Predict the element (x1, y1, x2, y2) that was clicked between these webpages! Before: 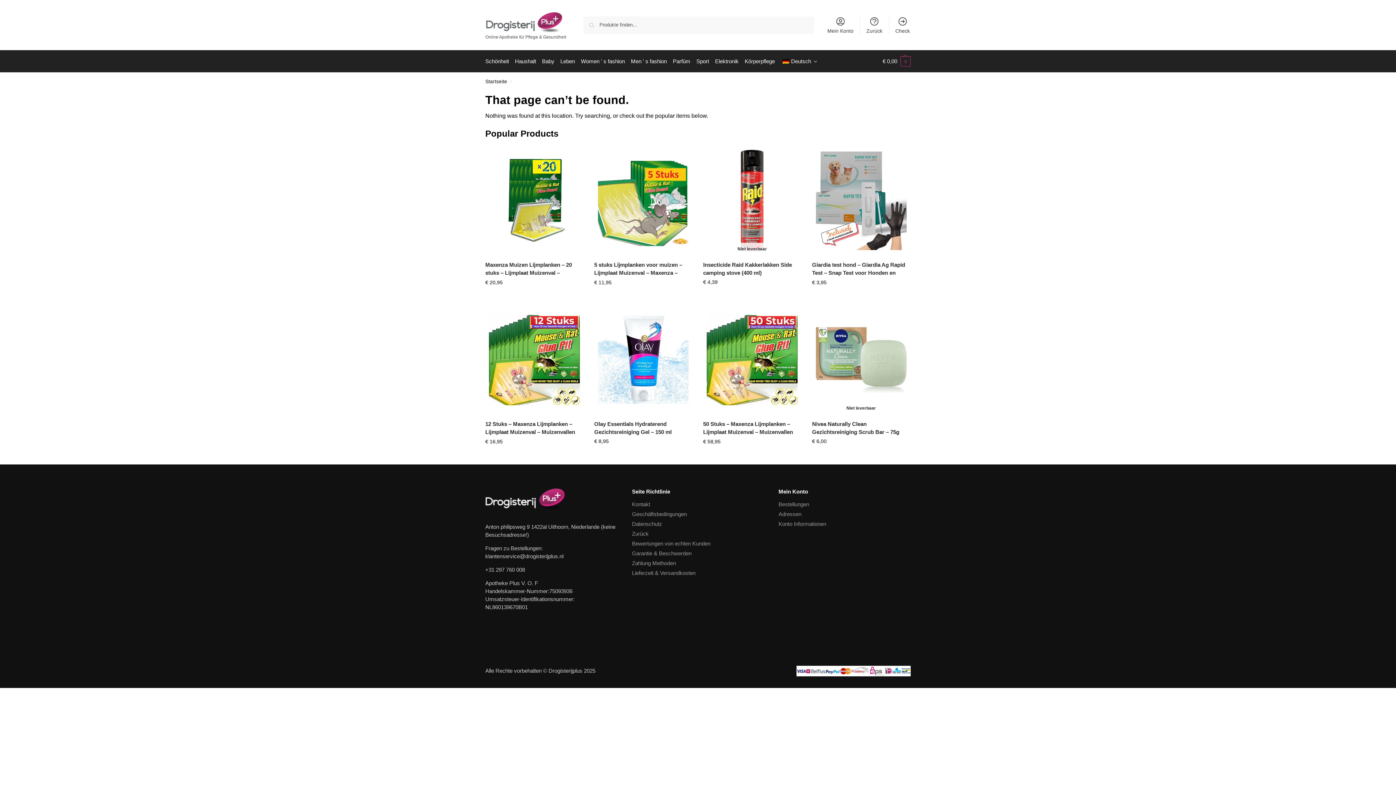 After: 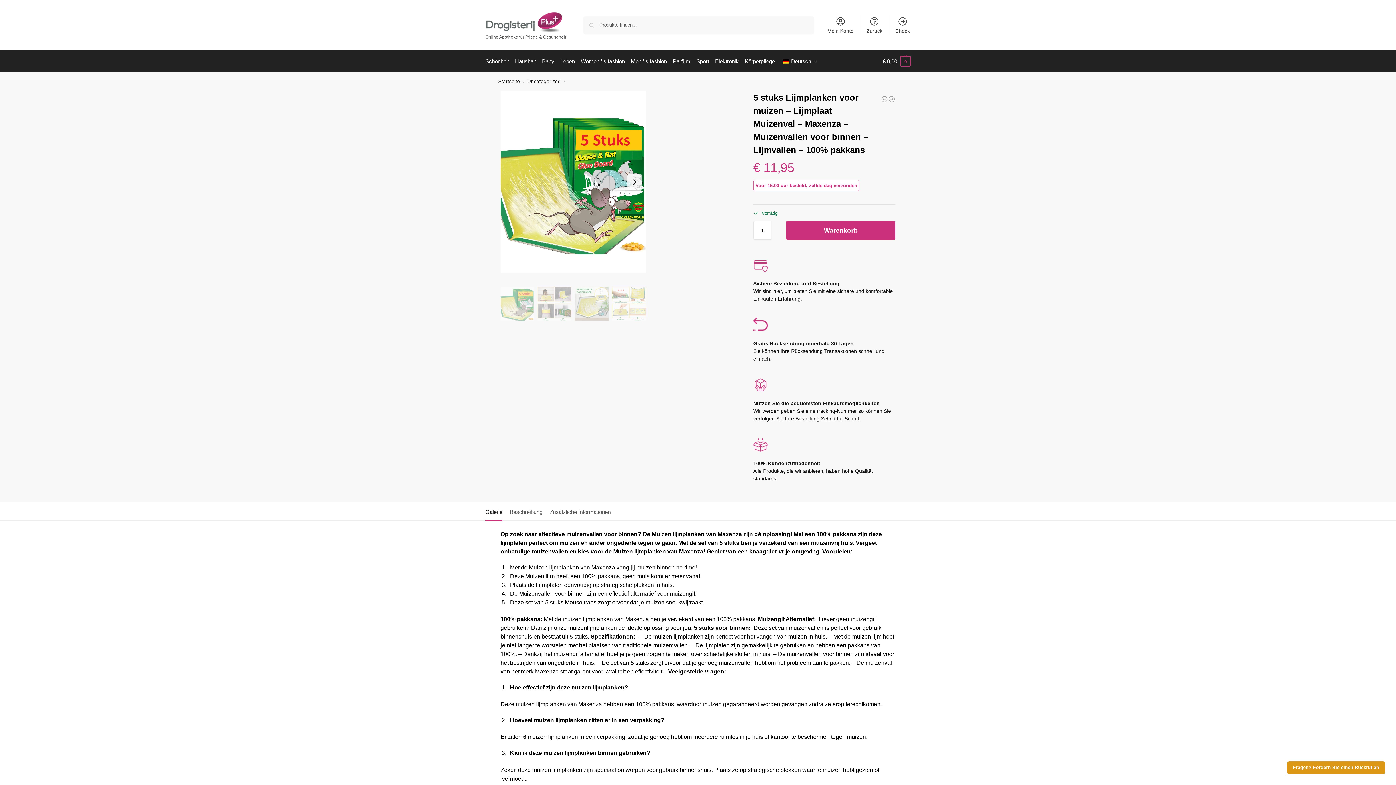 Action: bbox: (594, 146, 692, 255)